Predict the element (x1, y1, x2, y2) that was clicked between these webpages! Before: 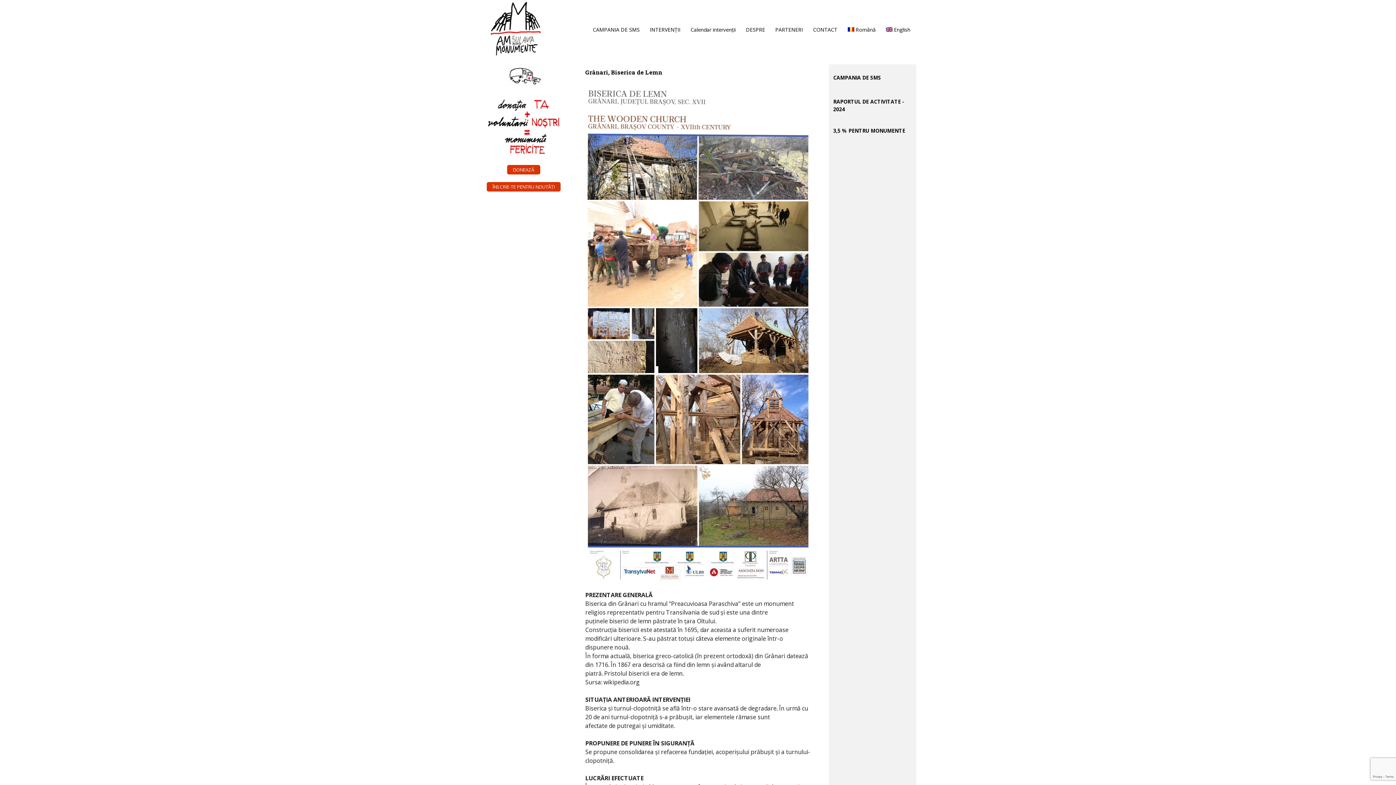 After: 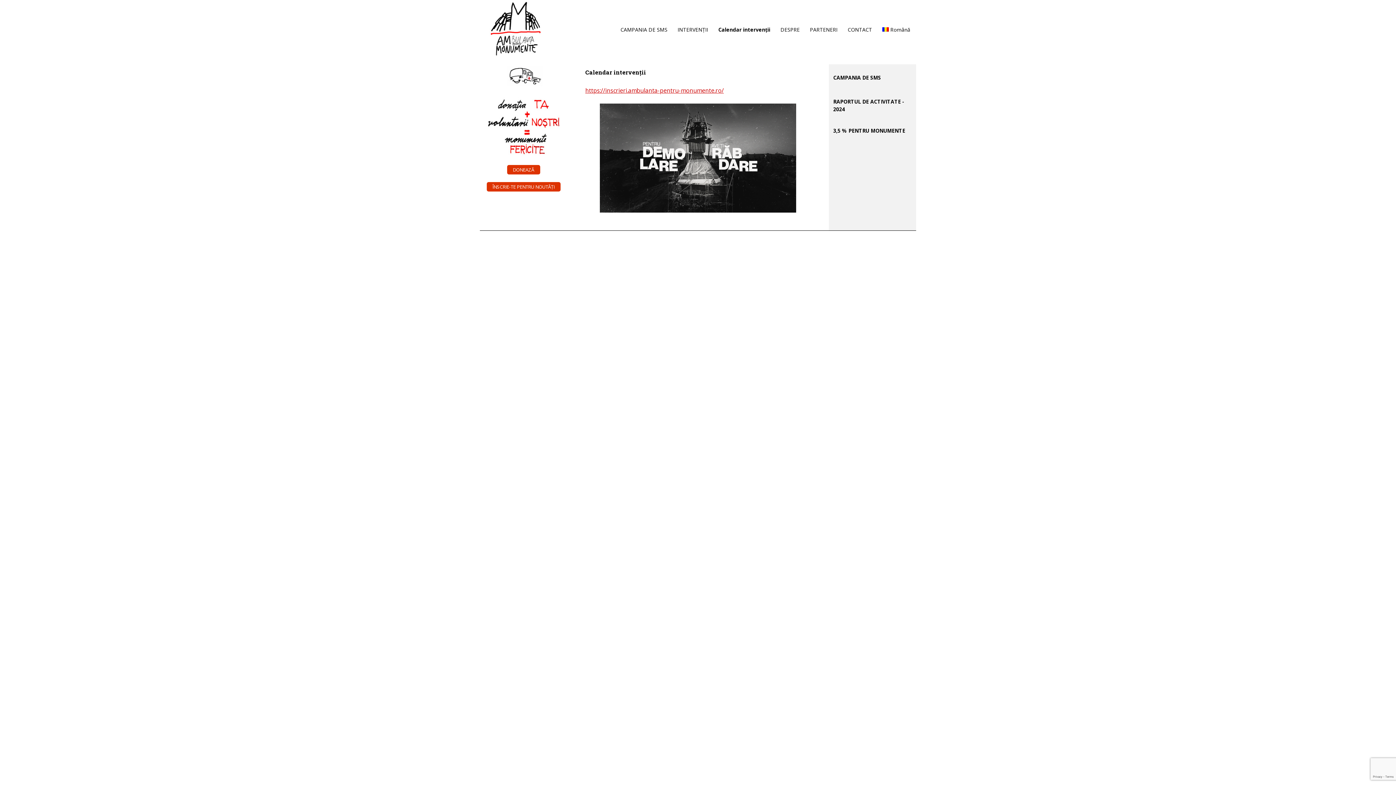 Action: label: Calendar intervenții bbox: (686, 24, 740, 34)